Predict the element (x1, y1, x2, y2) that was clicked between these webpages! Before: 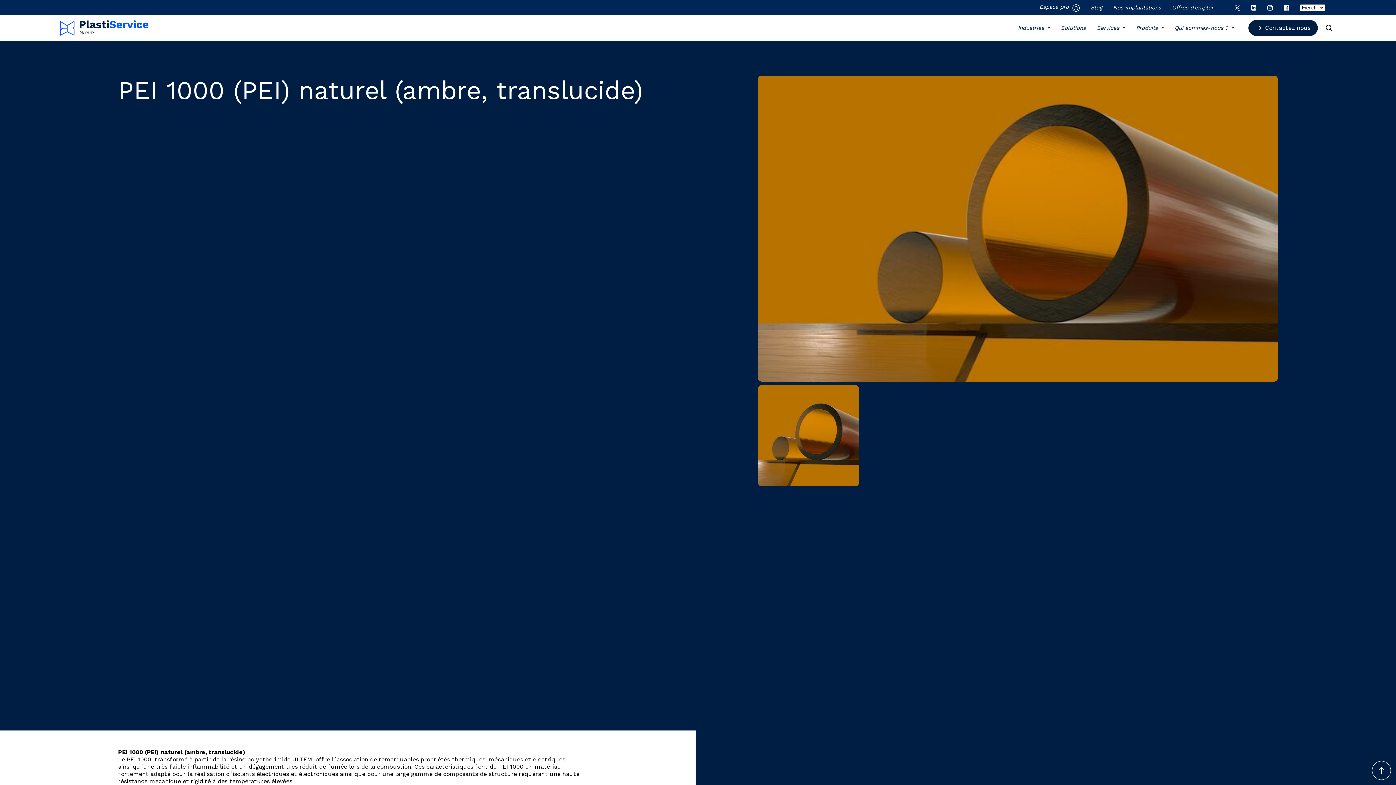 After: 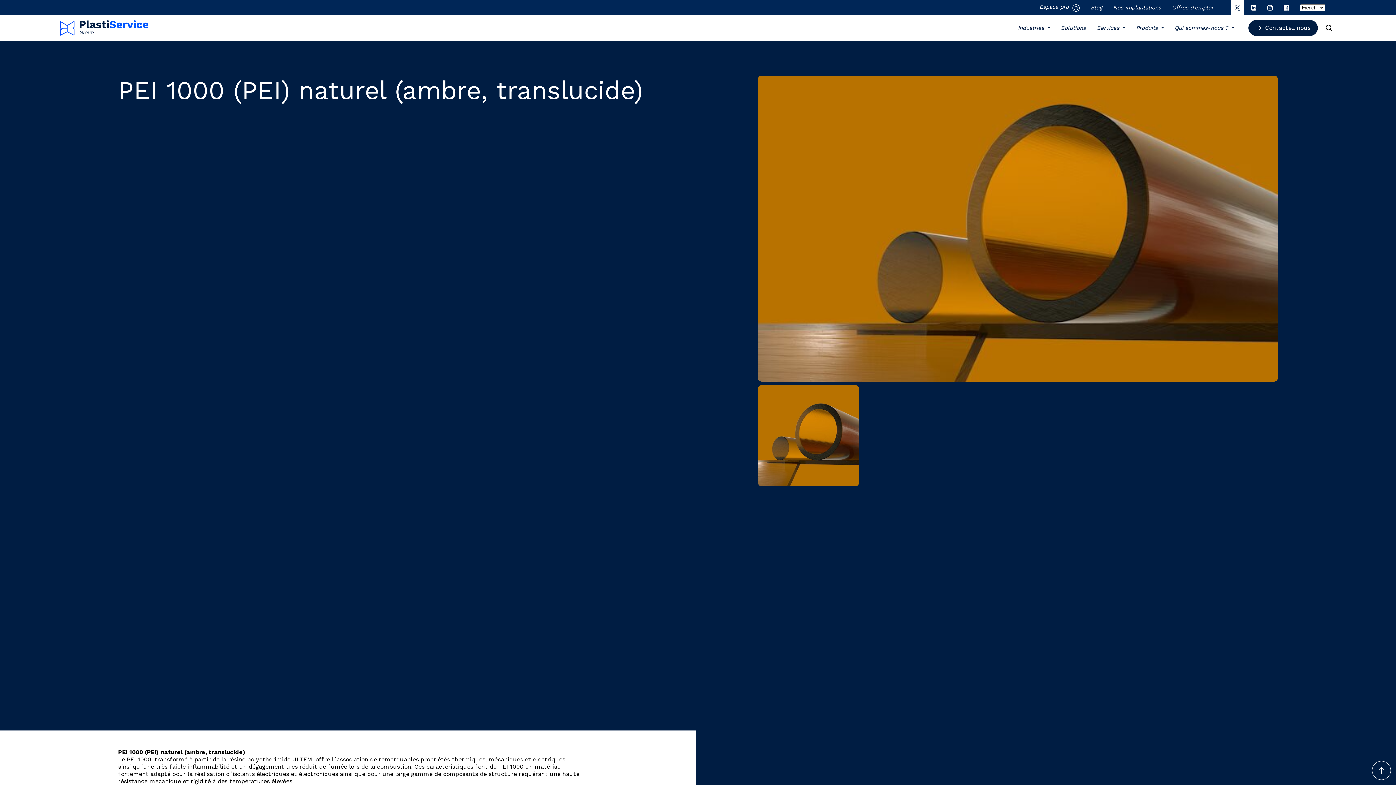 Action: bbox: (1234, 0, 1240, 15)